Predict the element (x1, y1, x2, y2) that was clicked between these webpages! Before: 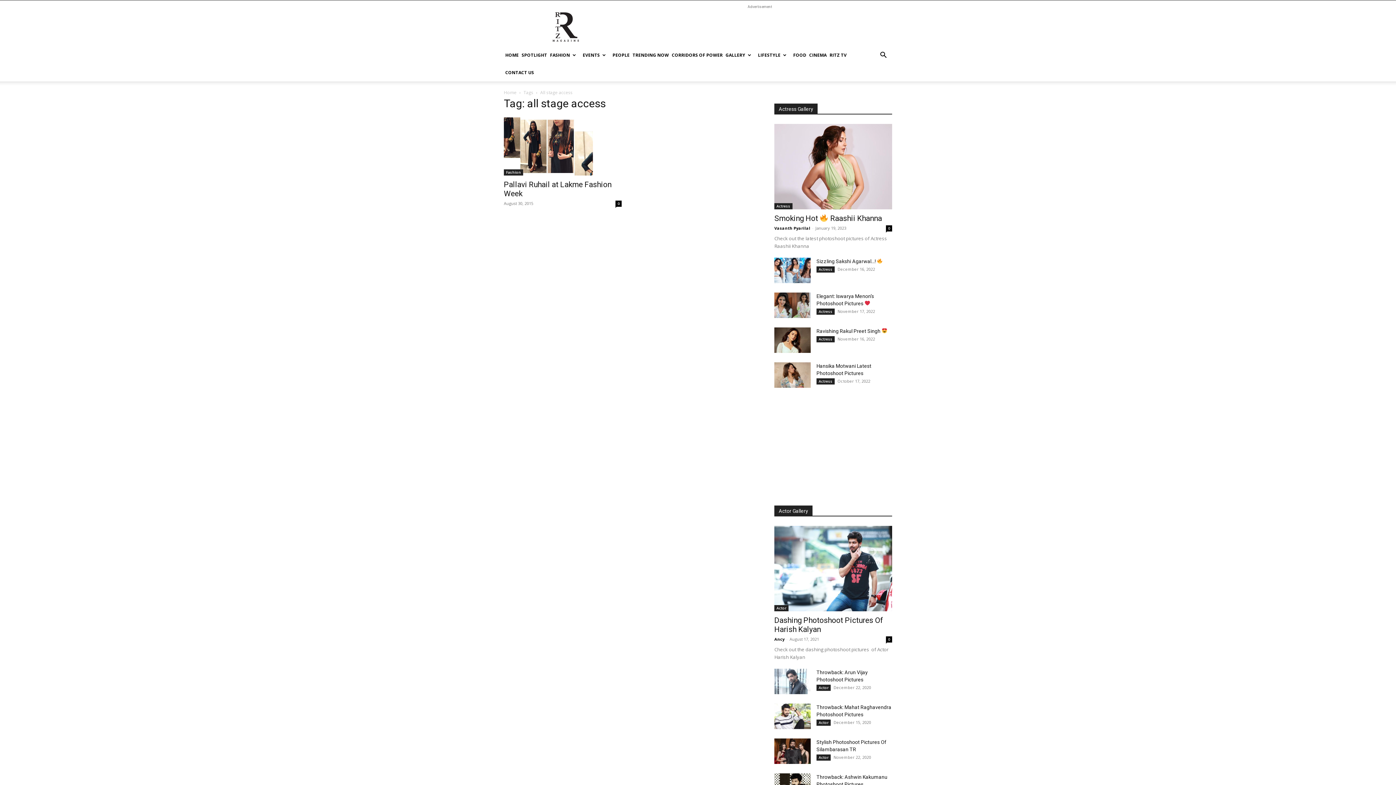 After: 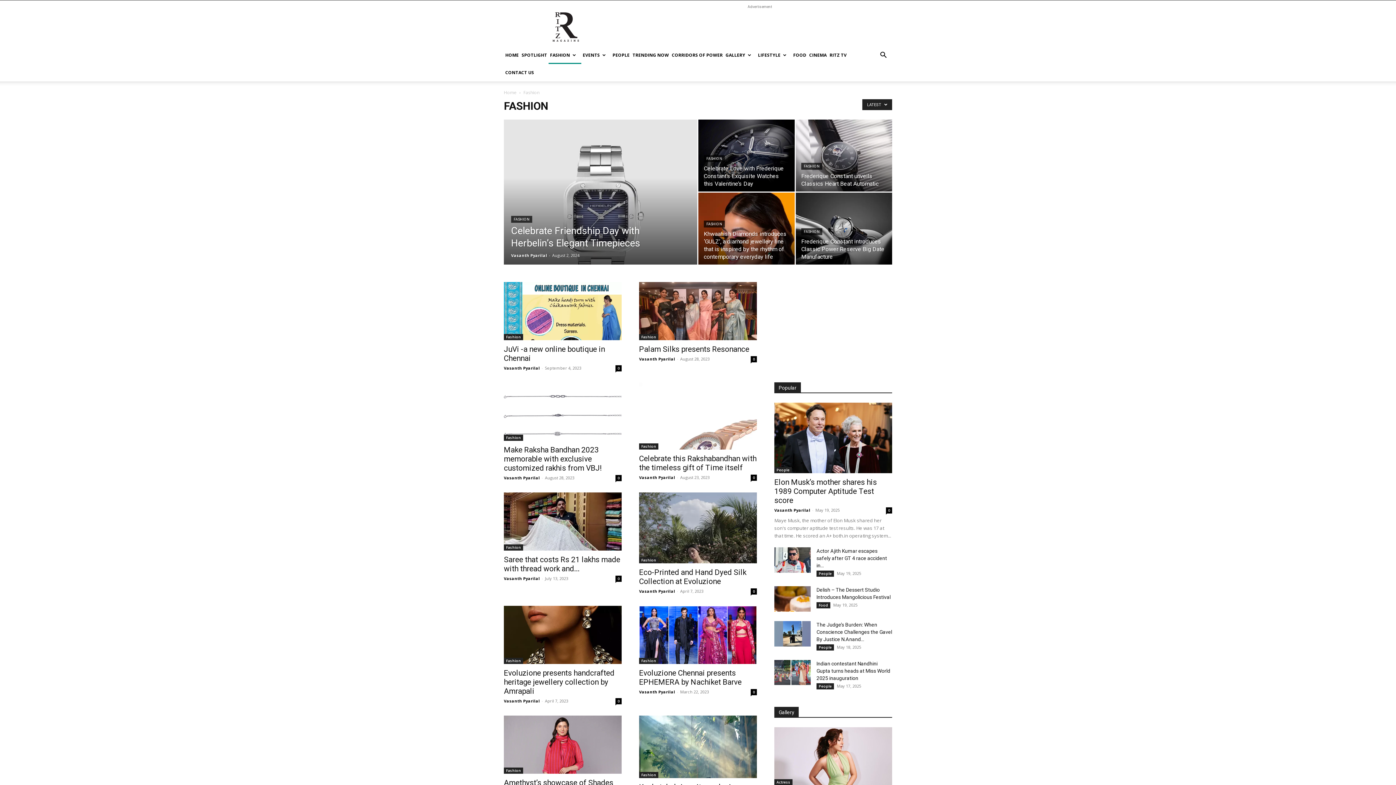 Action: label: Fashion bbox: (504, 169, 523, 175)